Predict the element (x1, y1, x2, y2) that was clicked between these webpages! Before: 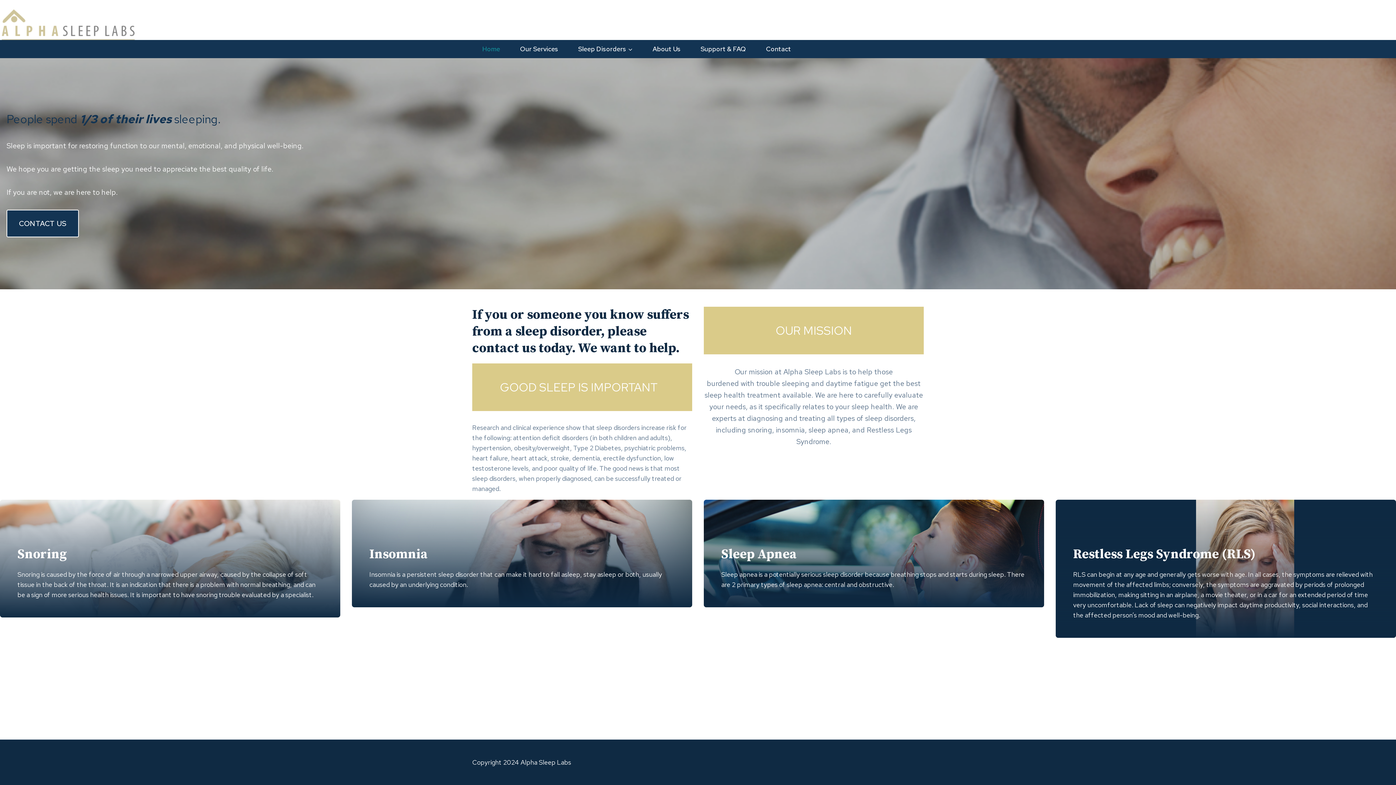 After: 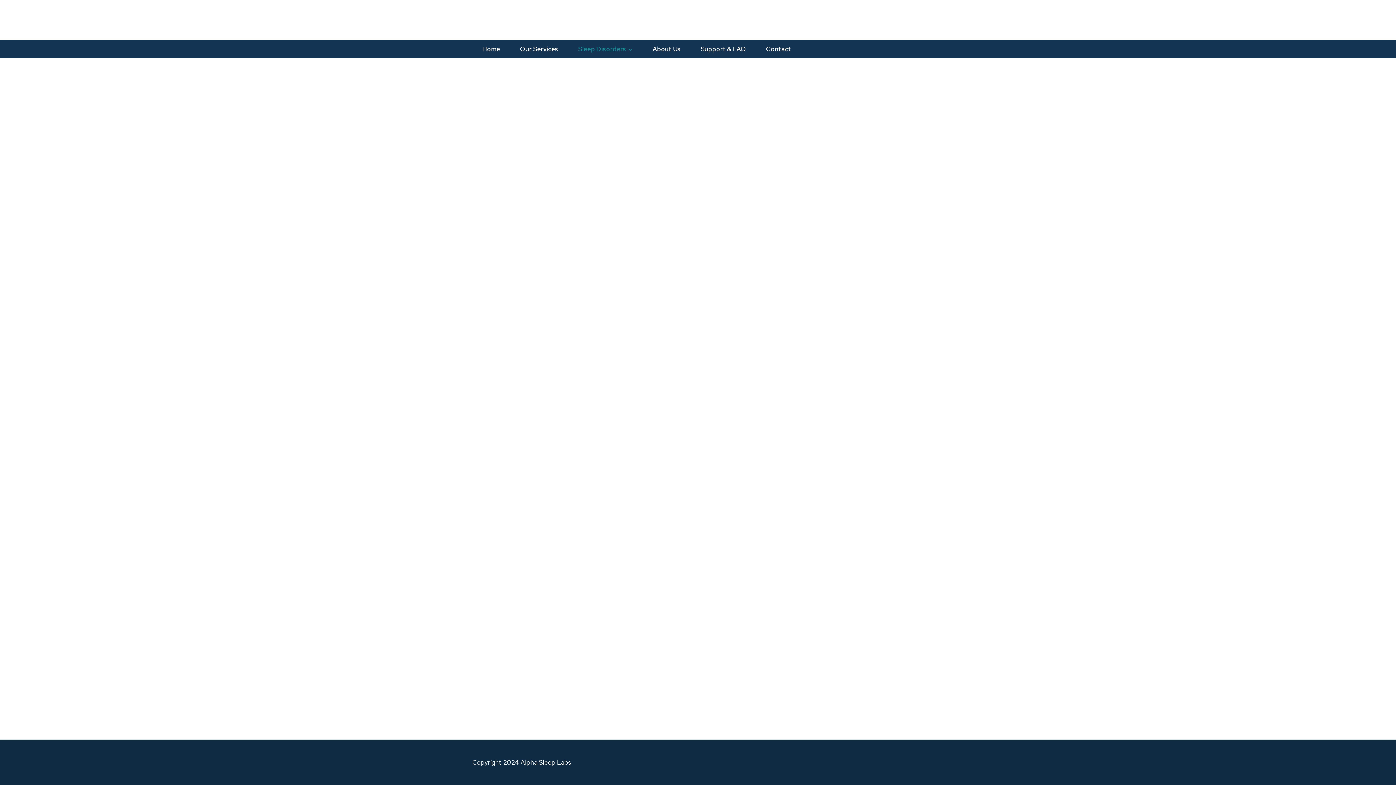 Action: bbox: (568, 40, 642, 58) label: Sleep Disorders